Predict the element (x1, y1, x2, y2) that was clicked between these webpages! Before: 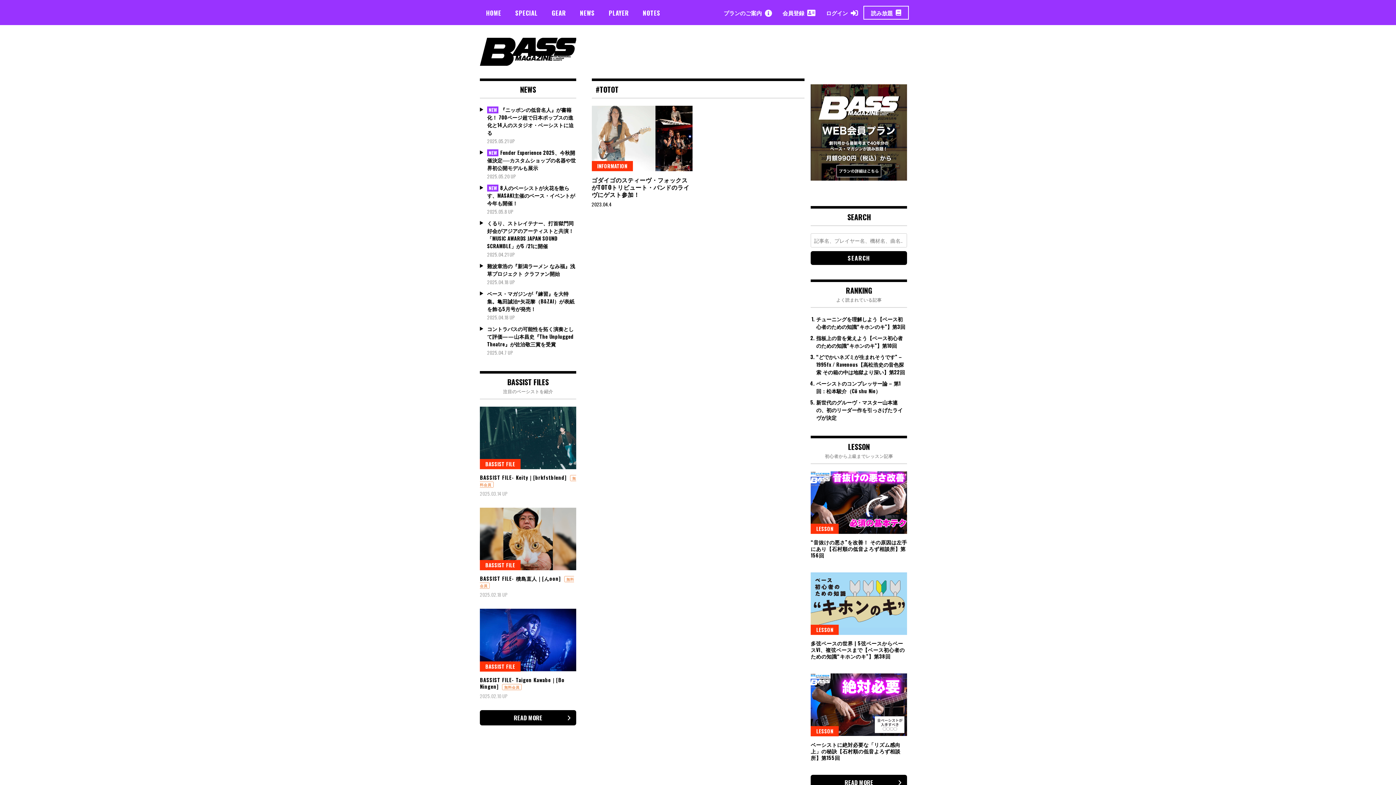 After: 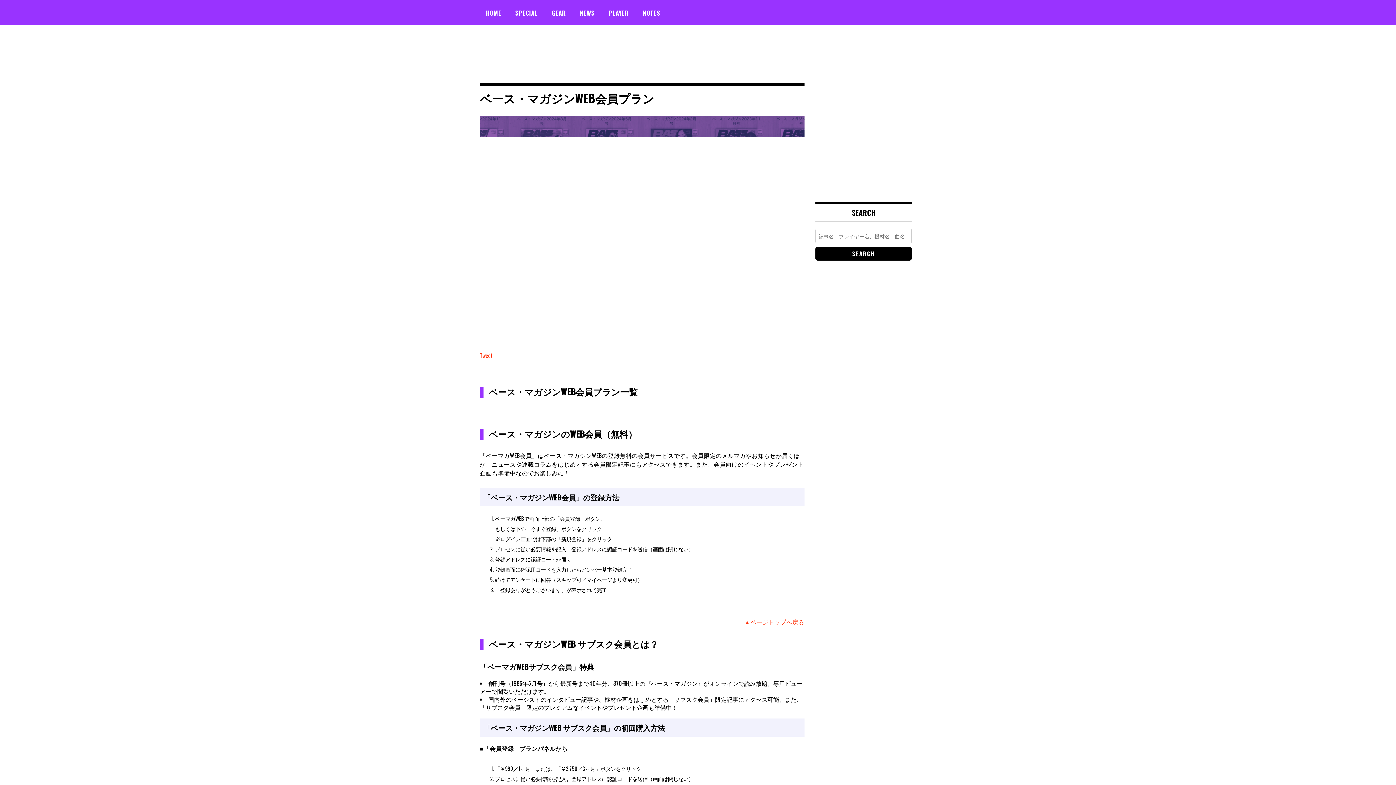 Action: label: BASSIST FILE- 積島直人｜[んoon] bbox: (480, 574, 560, 582)